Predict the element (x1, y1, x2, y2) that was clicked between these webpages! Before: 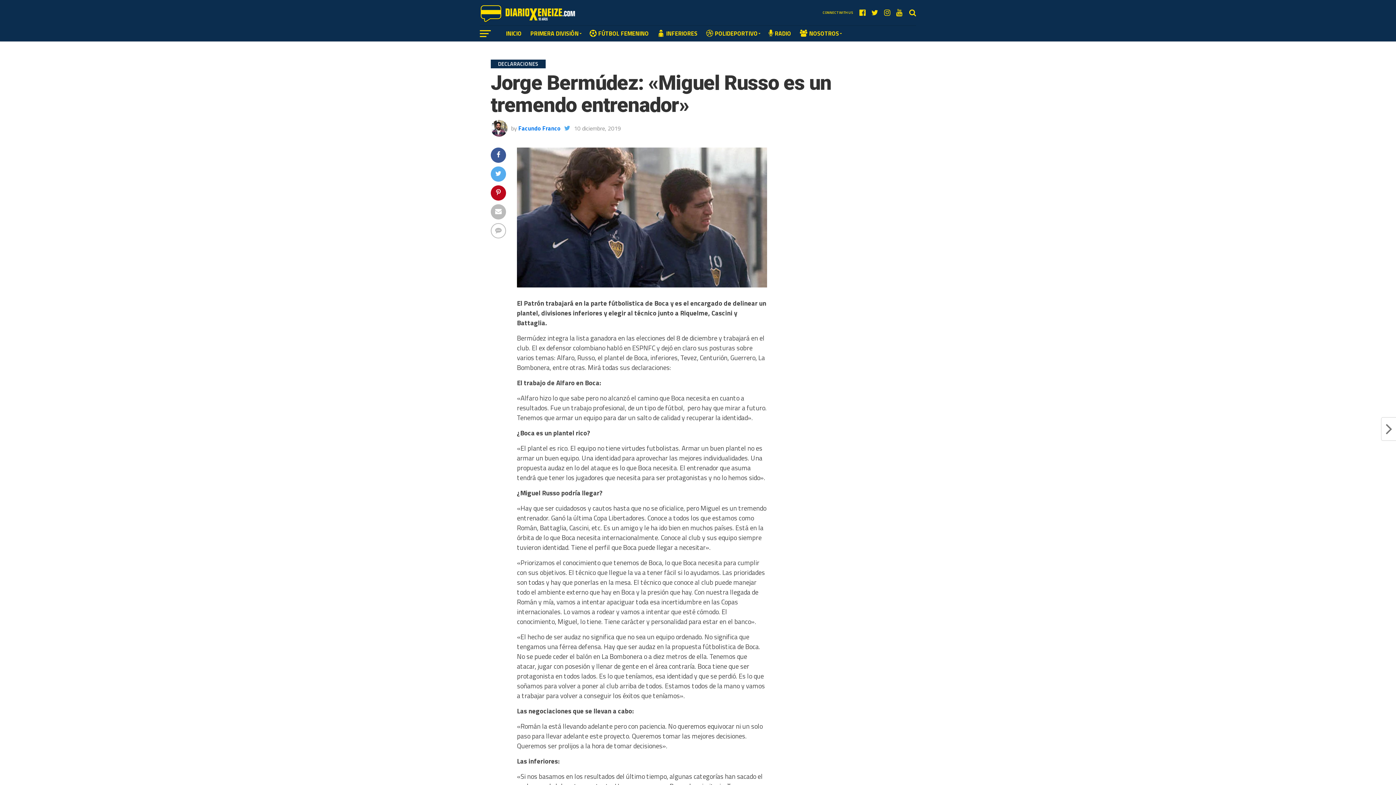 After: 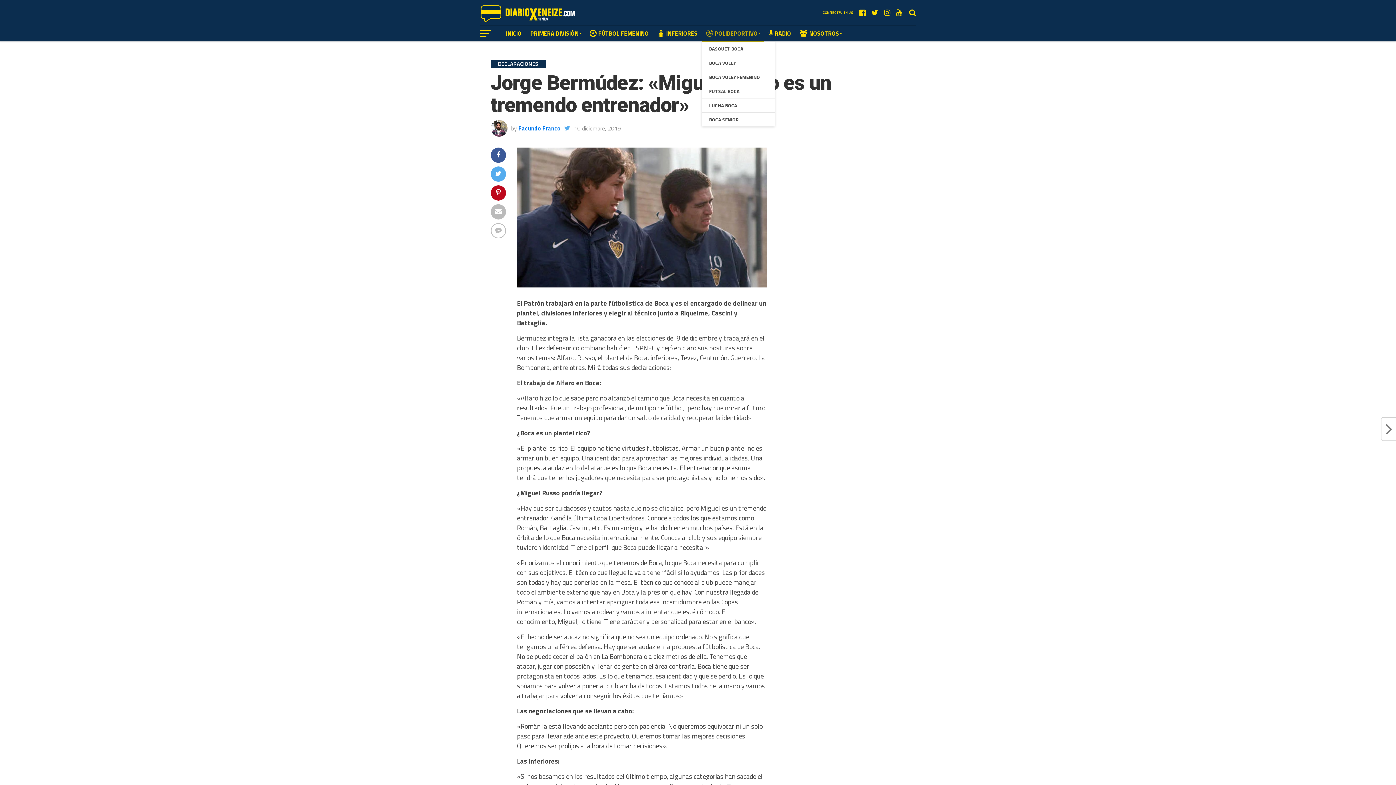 Action: bbox: (702, 25, 764, 41) label: POLIDEPORTIVO